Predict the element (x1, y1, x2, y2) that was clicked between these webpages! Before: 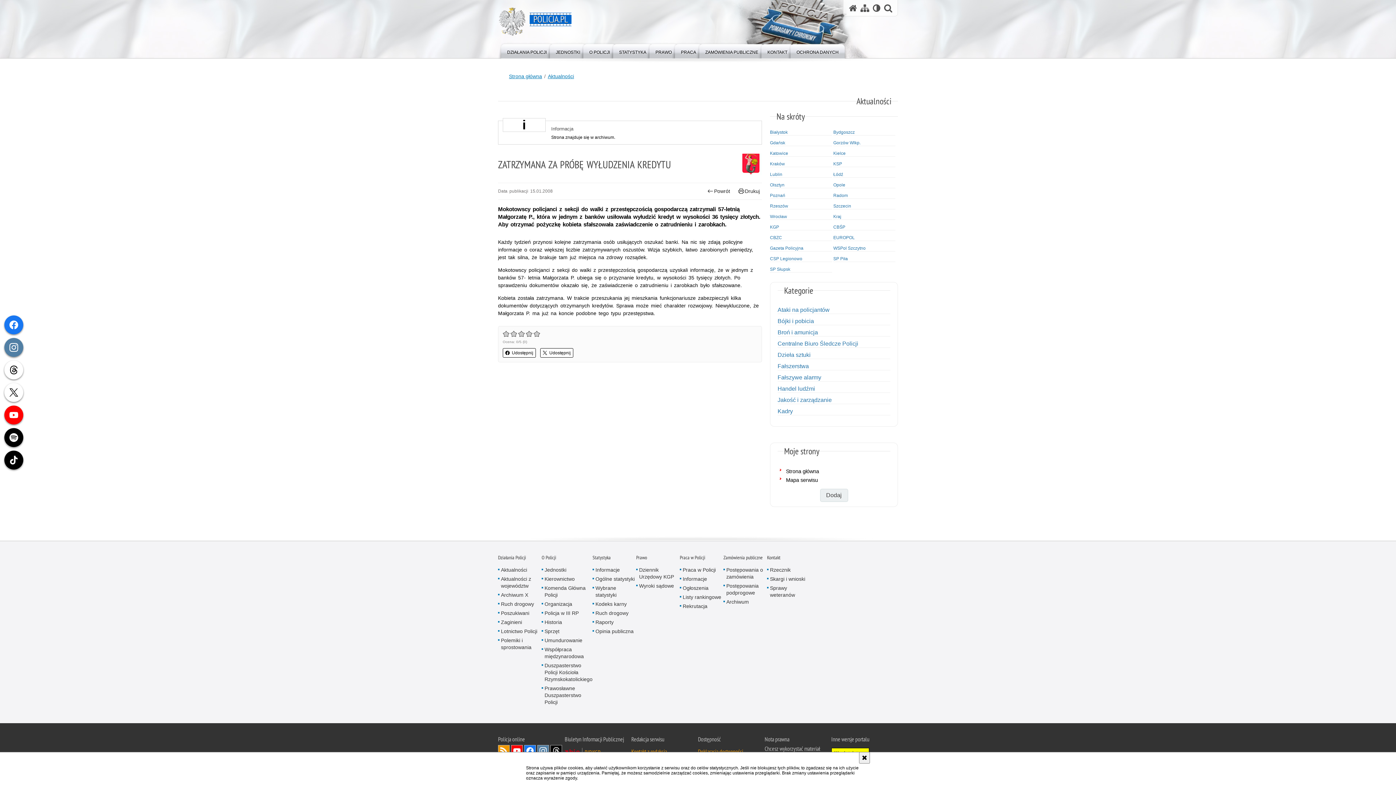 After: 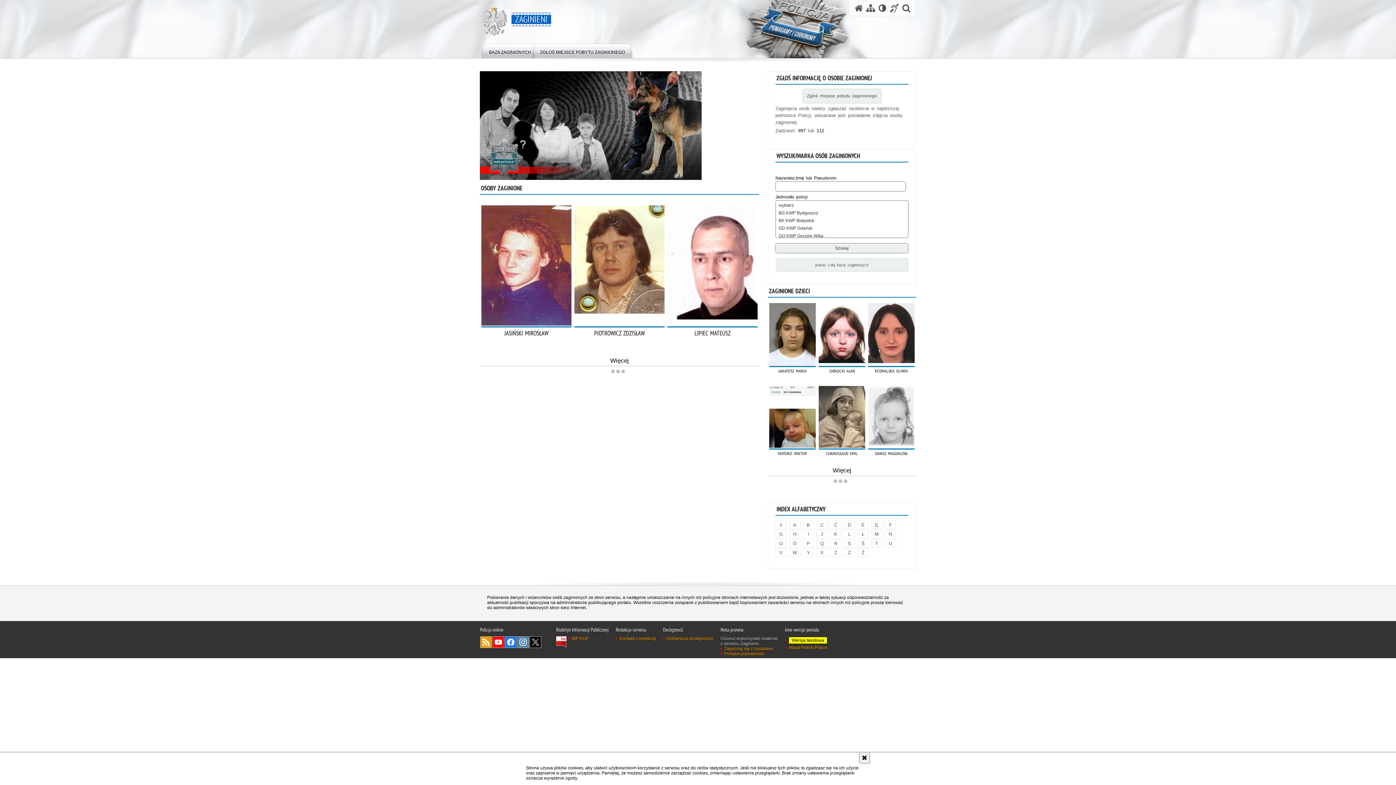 Action: bbox: (498, 619, 522, 626) label: Zaginieni